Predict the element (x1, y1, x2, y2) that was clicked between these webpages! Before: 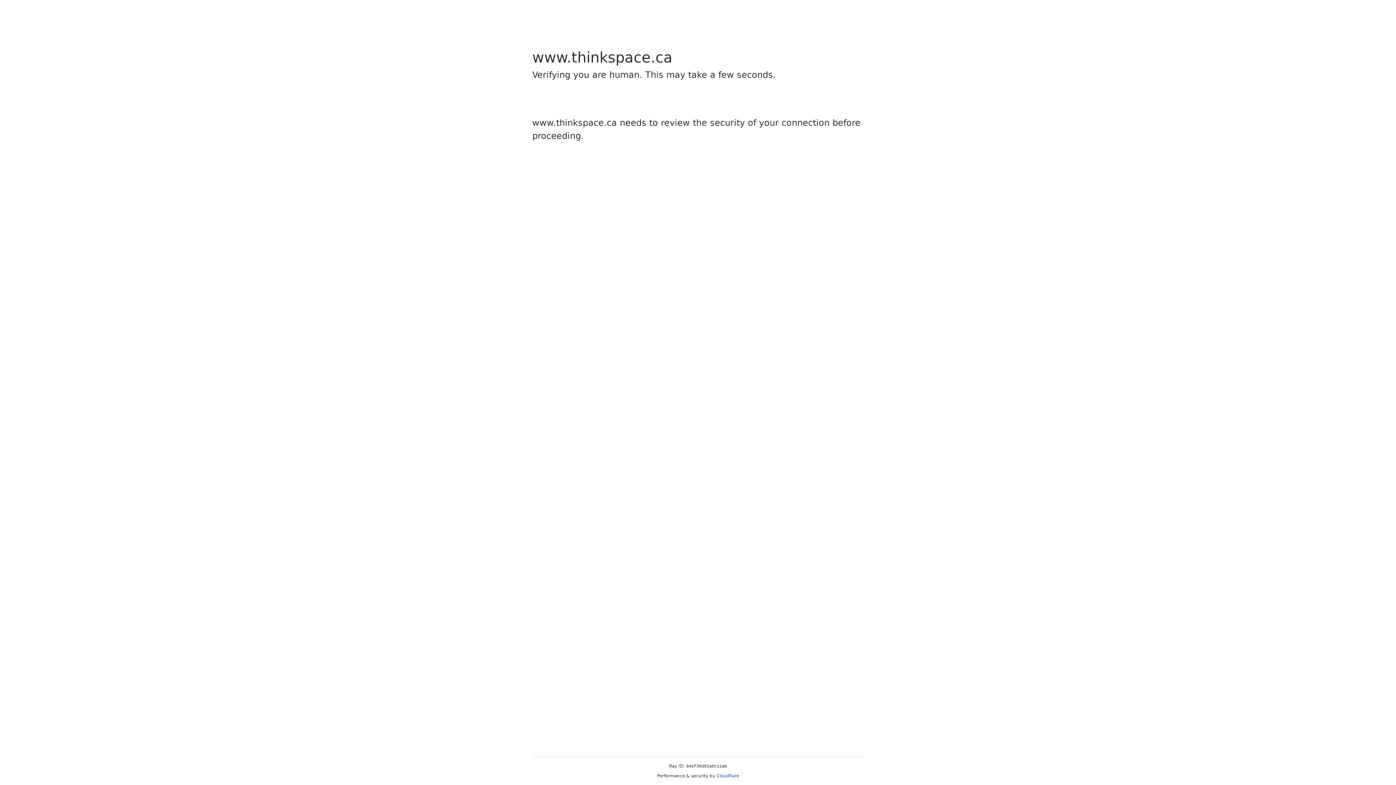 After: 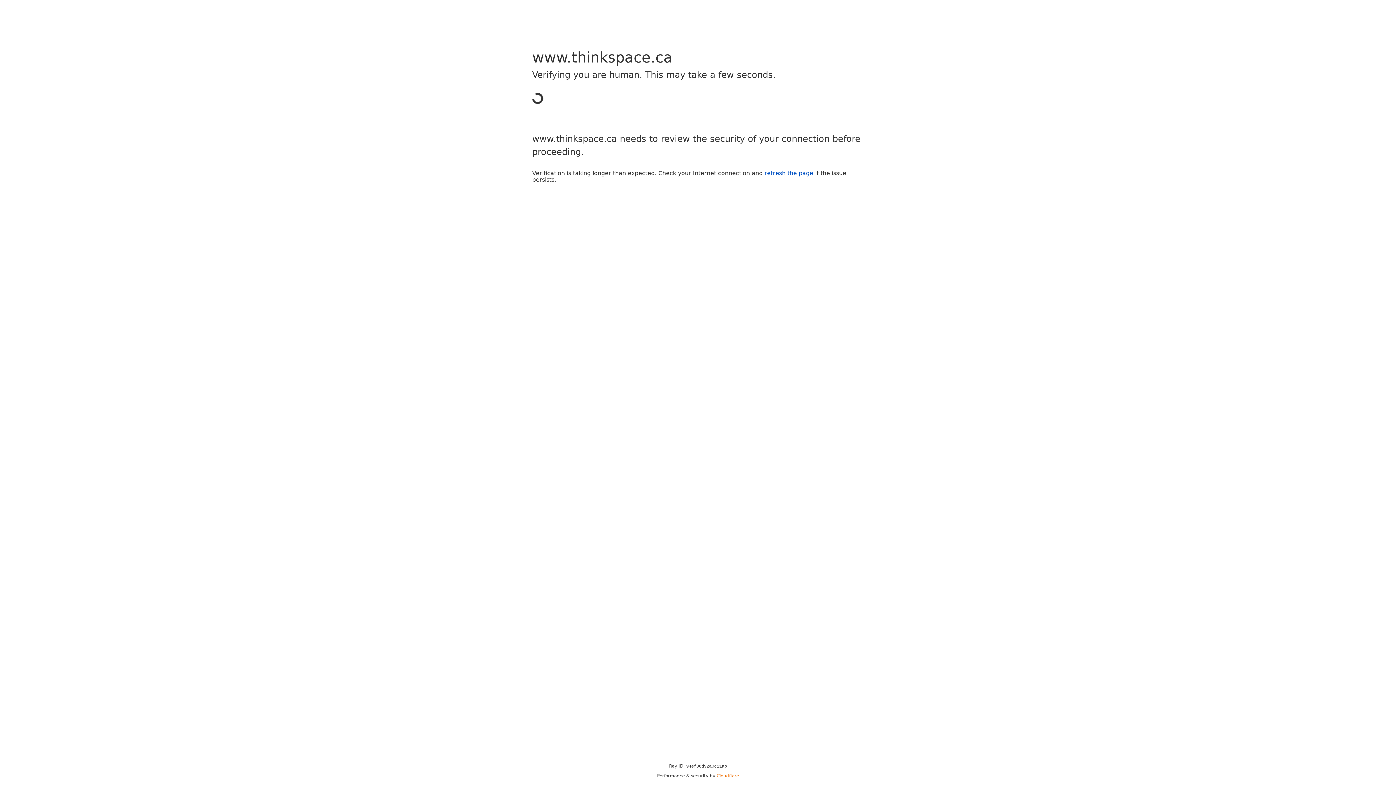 Action: label: Cloudflare bbox: (716, 773, 739, 778)